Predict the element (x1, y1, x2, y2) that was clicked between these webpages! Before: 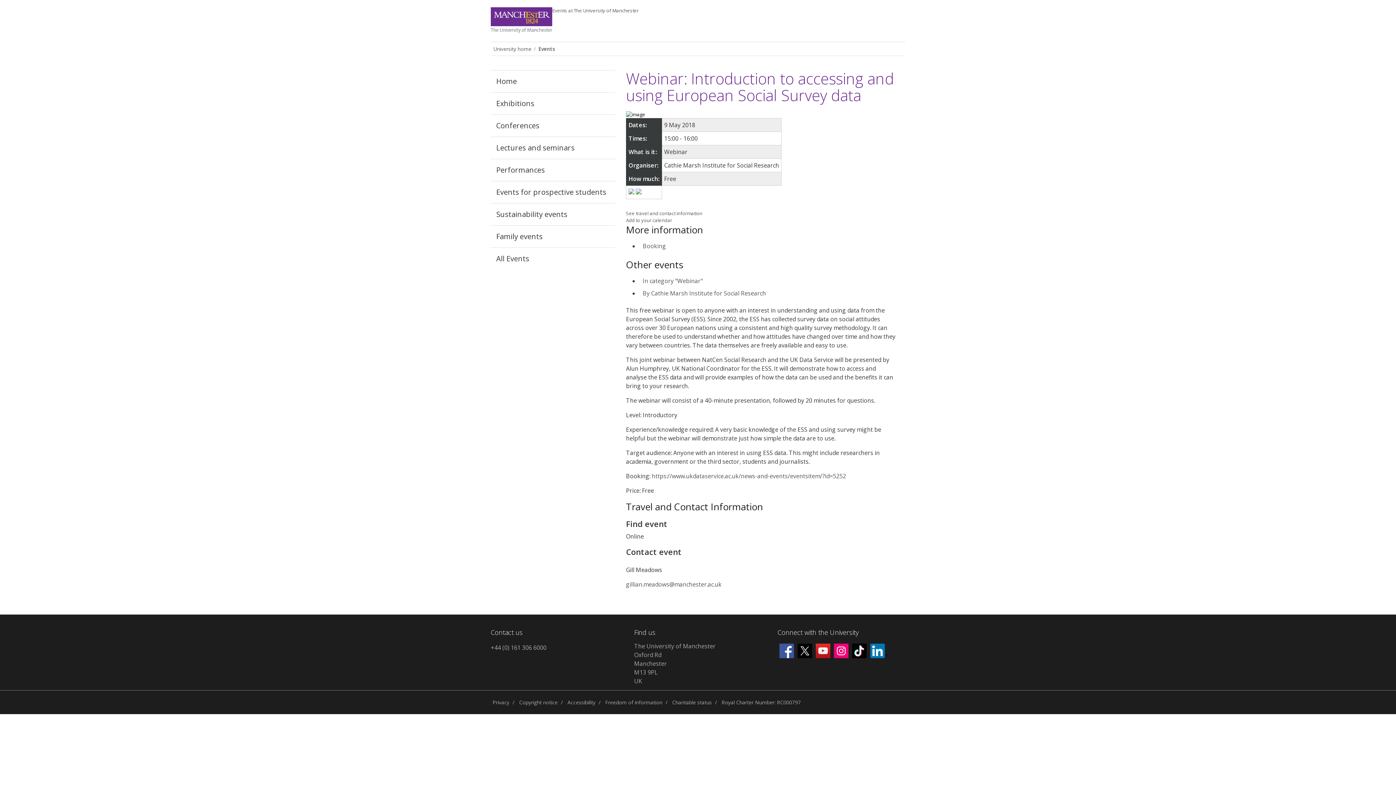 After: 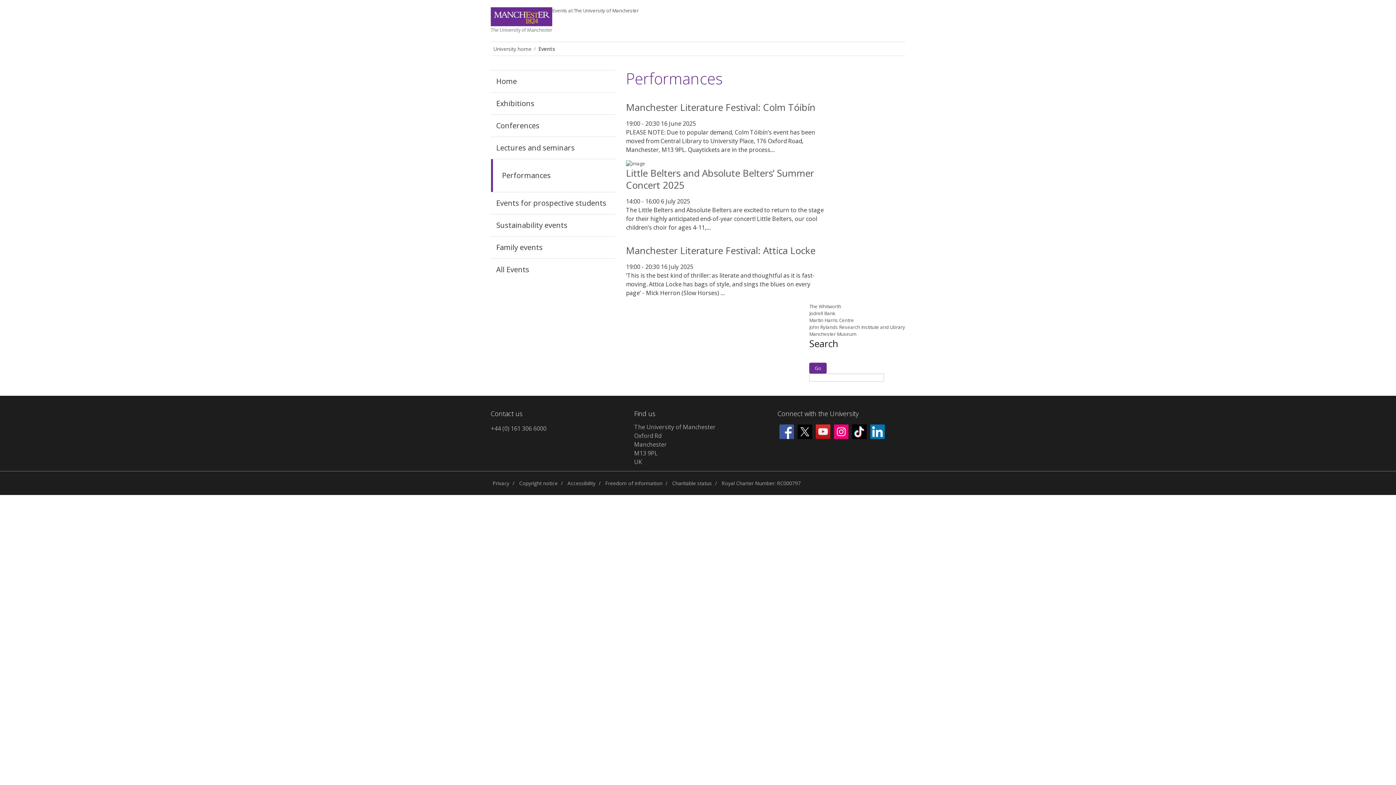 Action: label: Performances bbox: (490, 159, 615, 181)